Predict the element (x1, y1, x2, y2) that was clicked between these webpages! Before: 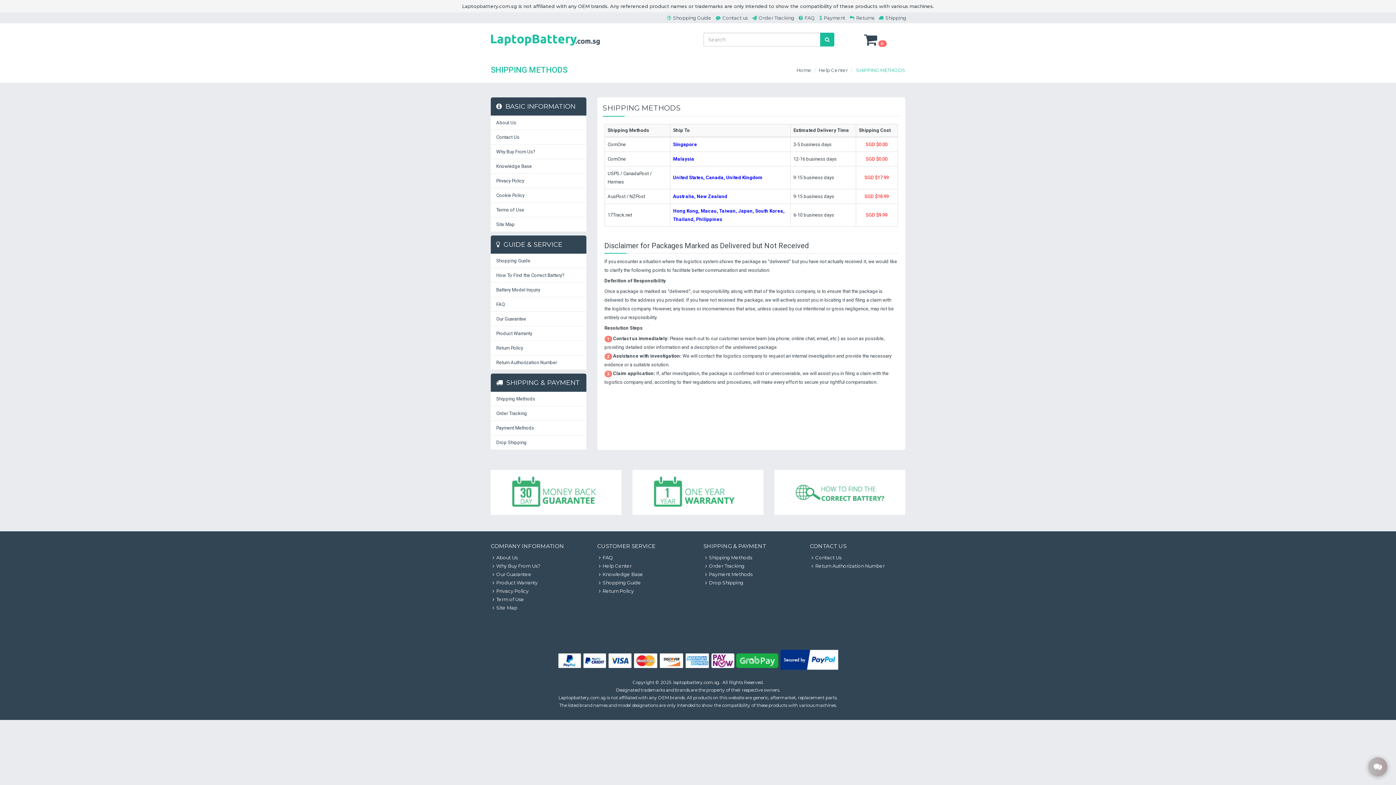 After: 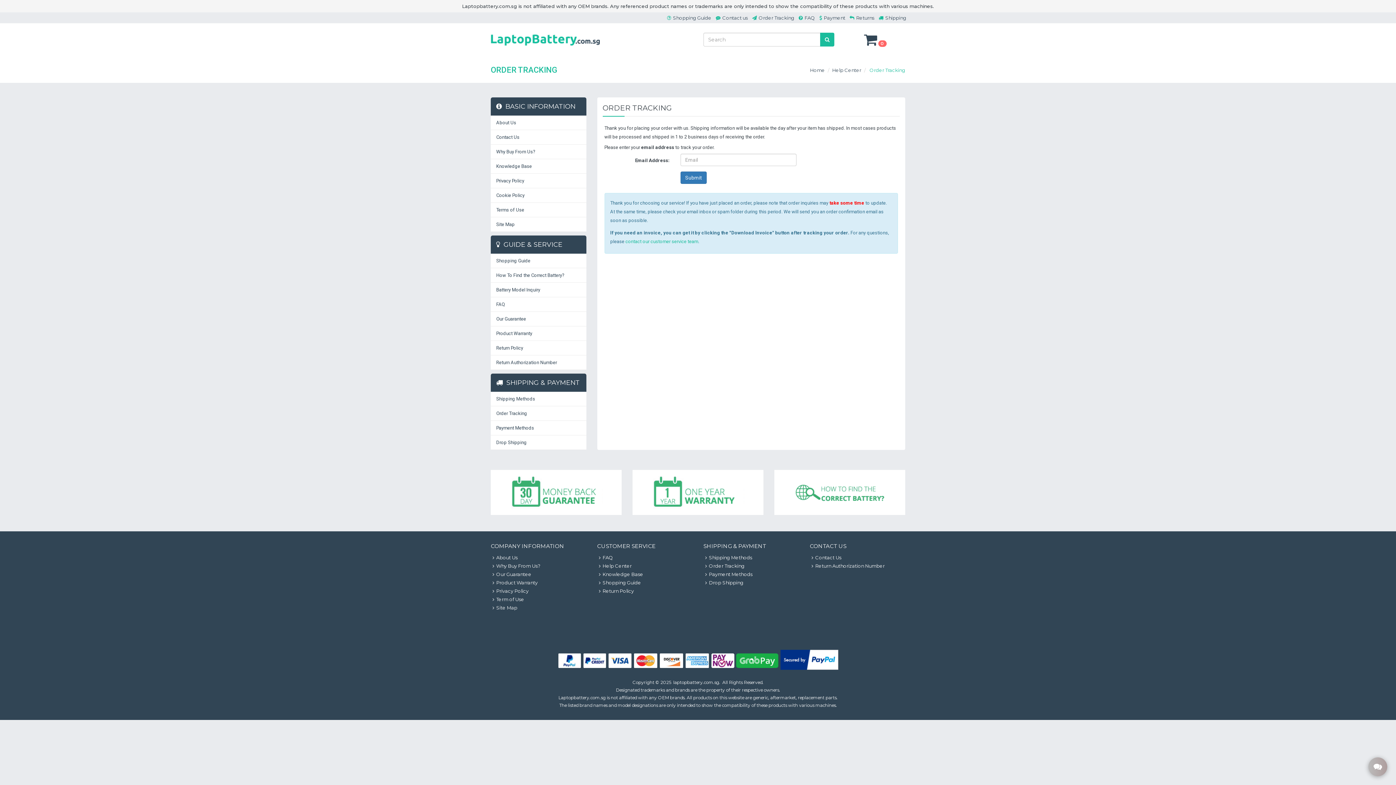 Action: bbox: (496, 406, 586, 421) label: Order Tracking